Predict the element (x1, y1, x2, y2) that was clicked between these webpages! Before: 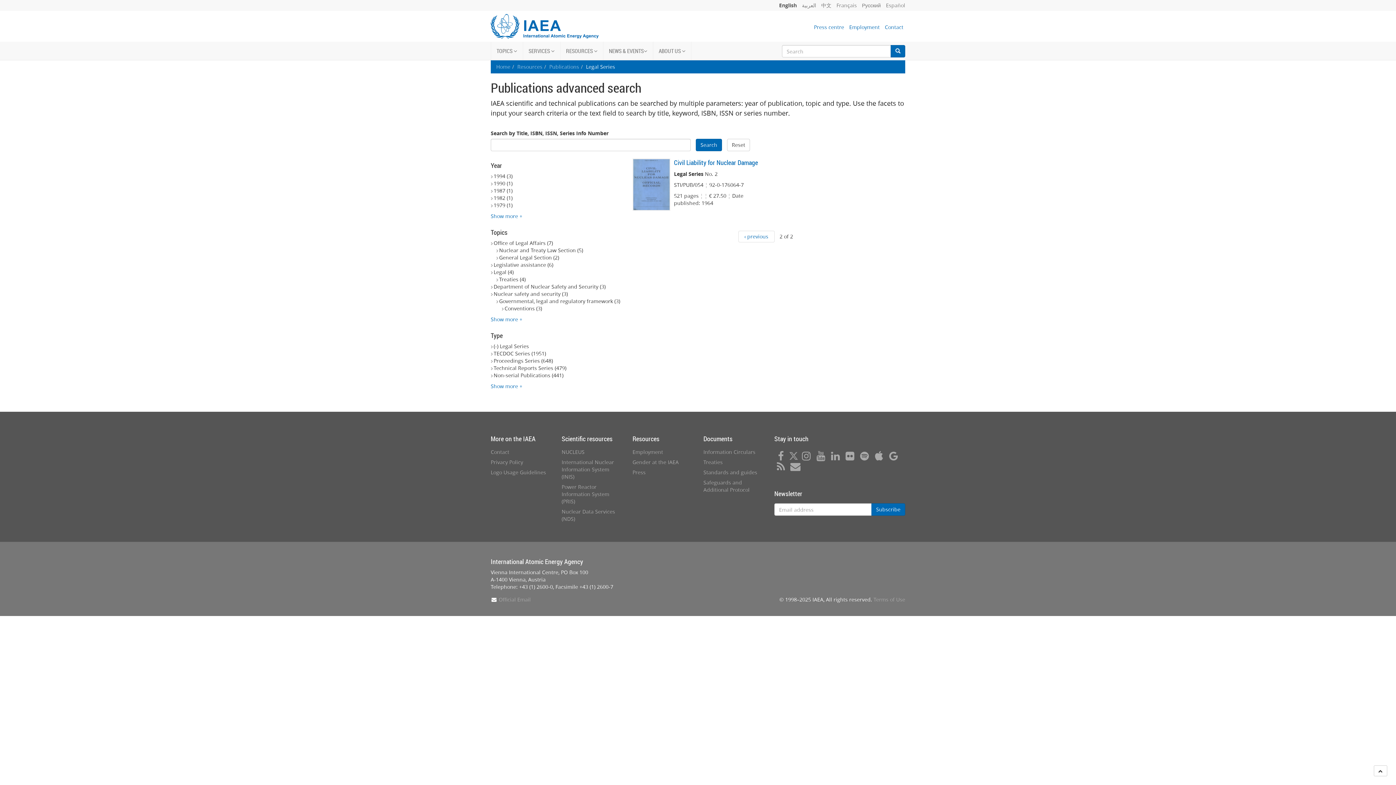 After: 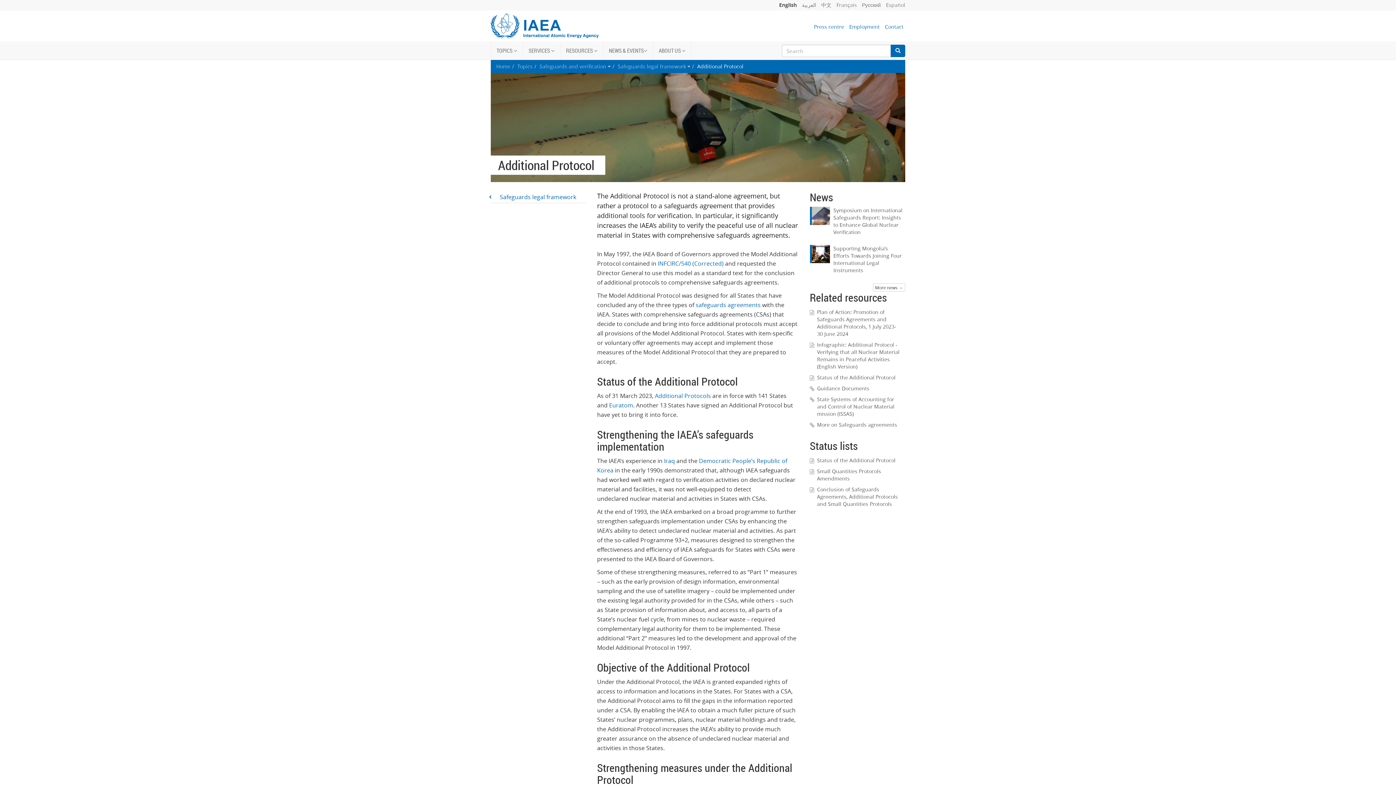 Action: bbox: (703, 479, 749, 493) label: Safeguards and Additional Protocol